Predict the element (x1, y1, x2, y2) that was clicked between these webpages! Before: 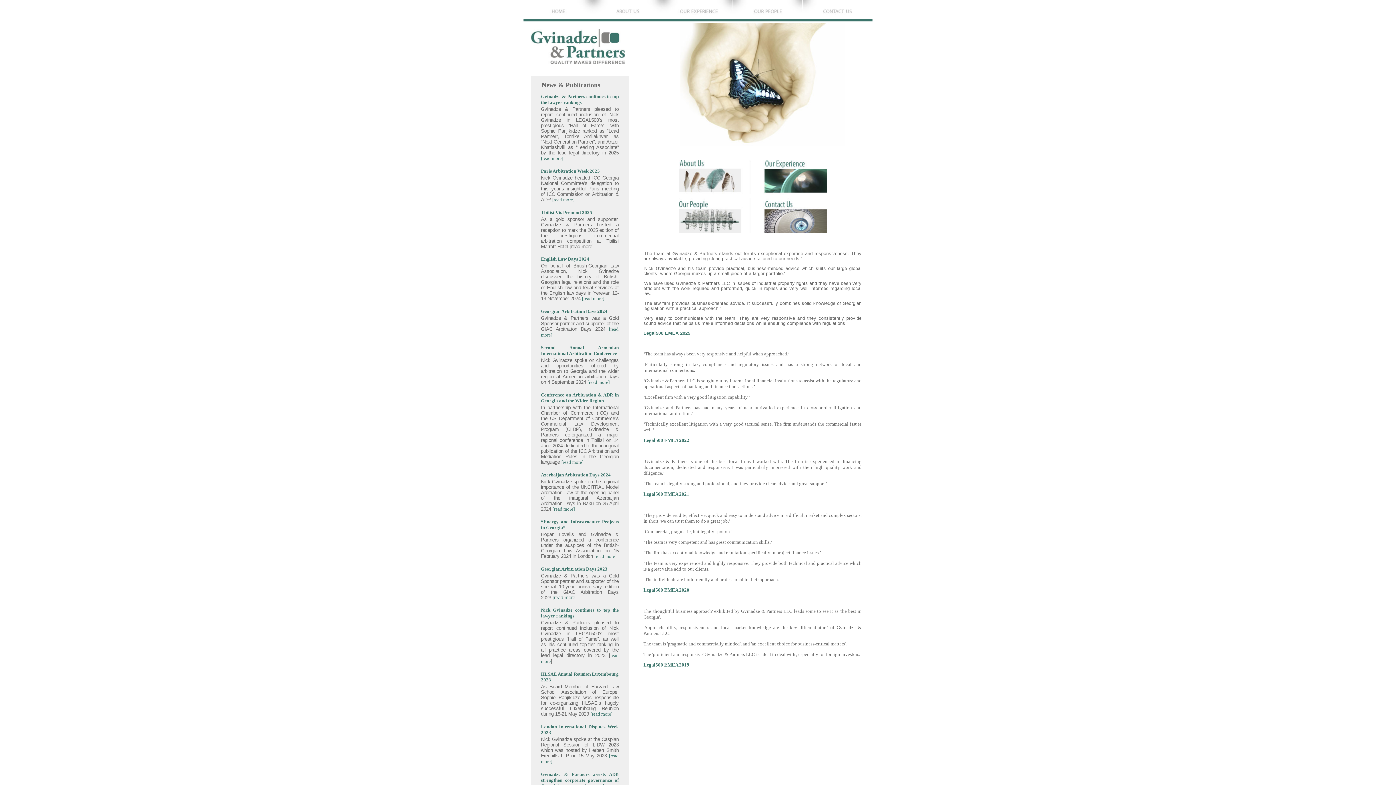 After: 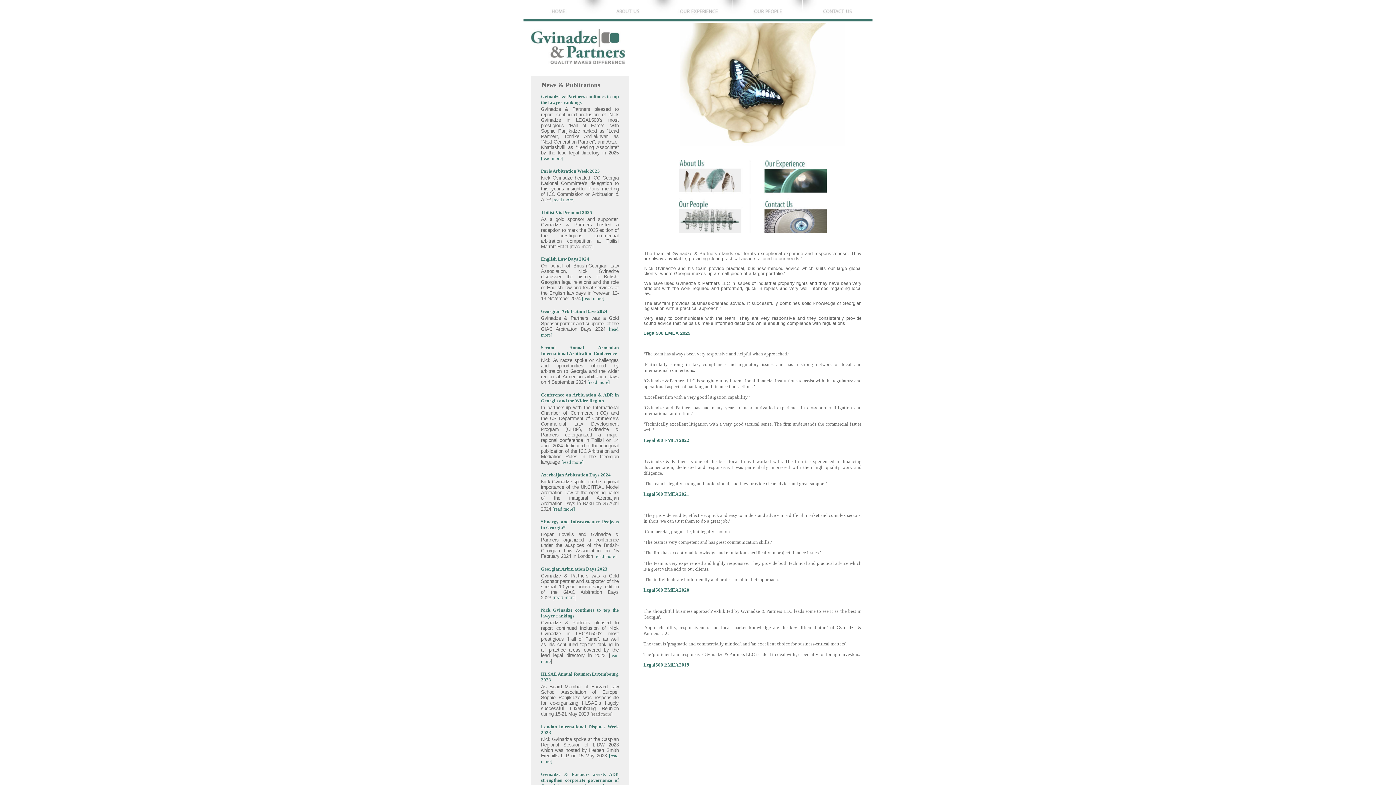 Action: bbox: (590, 711, 612, 717) label: [read more]